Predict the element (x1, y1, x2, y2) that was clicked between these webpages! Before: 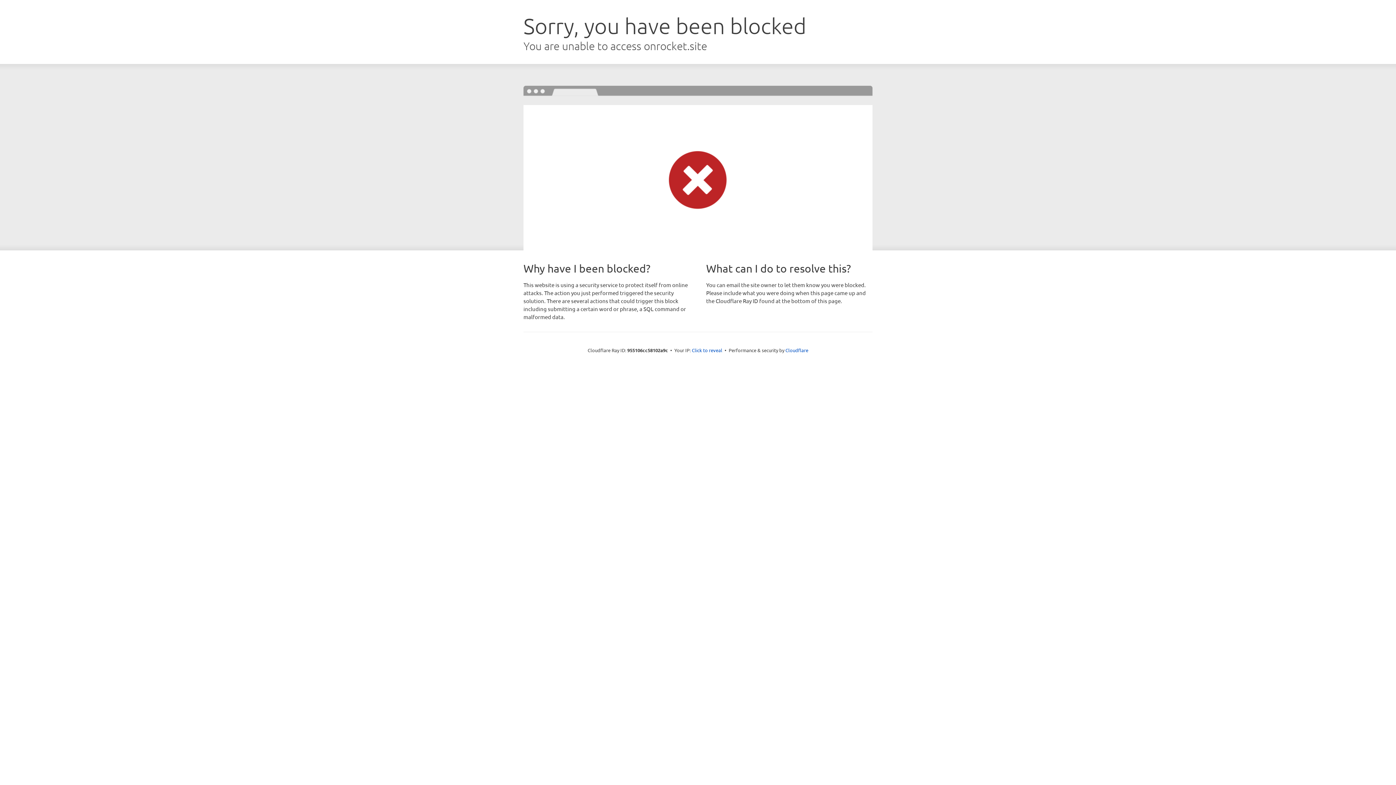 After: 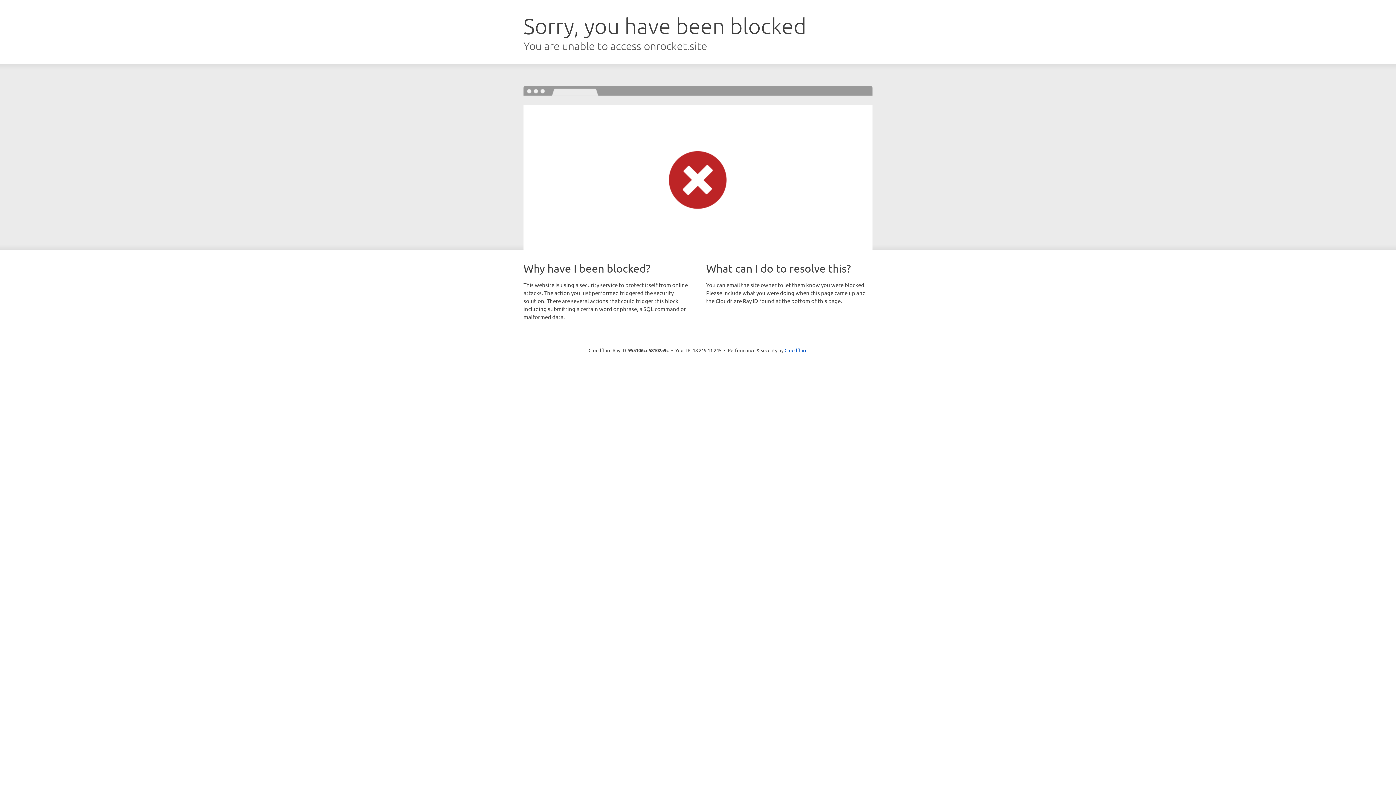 Action: bbox: (692, 346, 722, 353) label: Click to reveal